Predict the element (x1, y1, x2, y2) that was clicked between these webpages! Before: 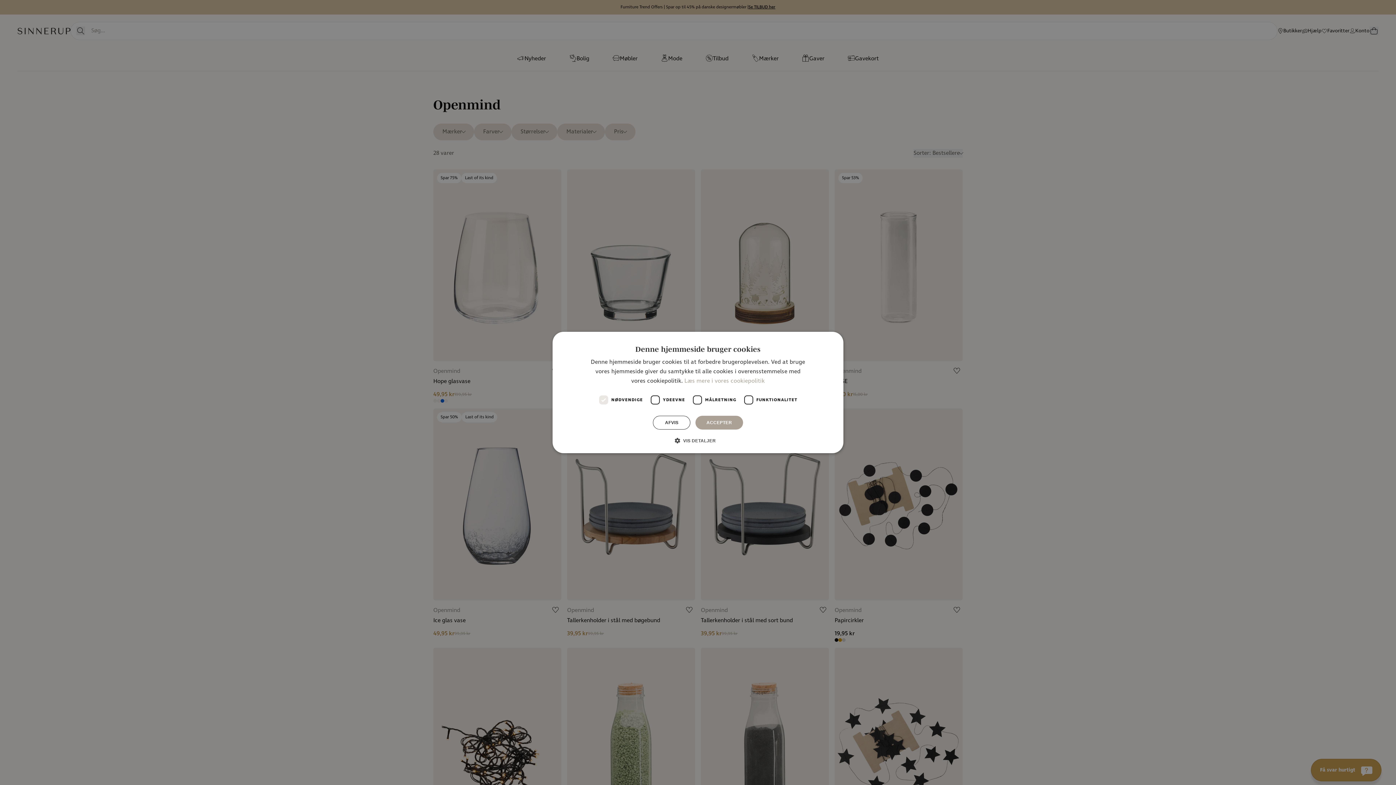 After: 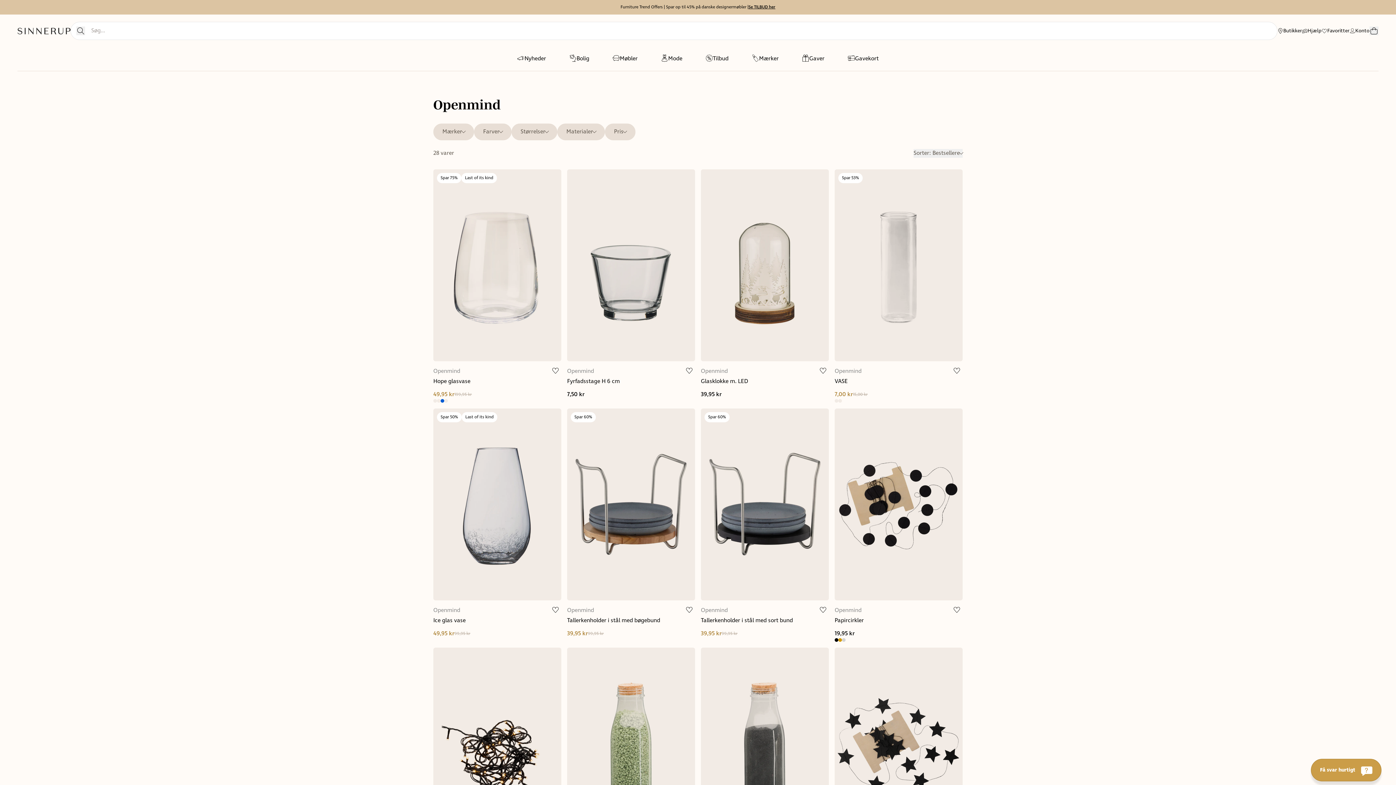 Action: label: AFVIS bbox: (653, 416, 690, 429)